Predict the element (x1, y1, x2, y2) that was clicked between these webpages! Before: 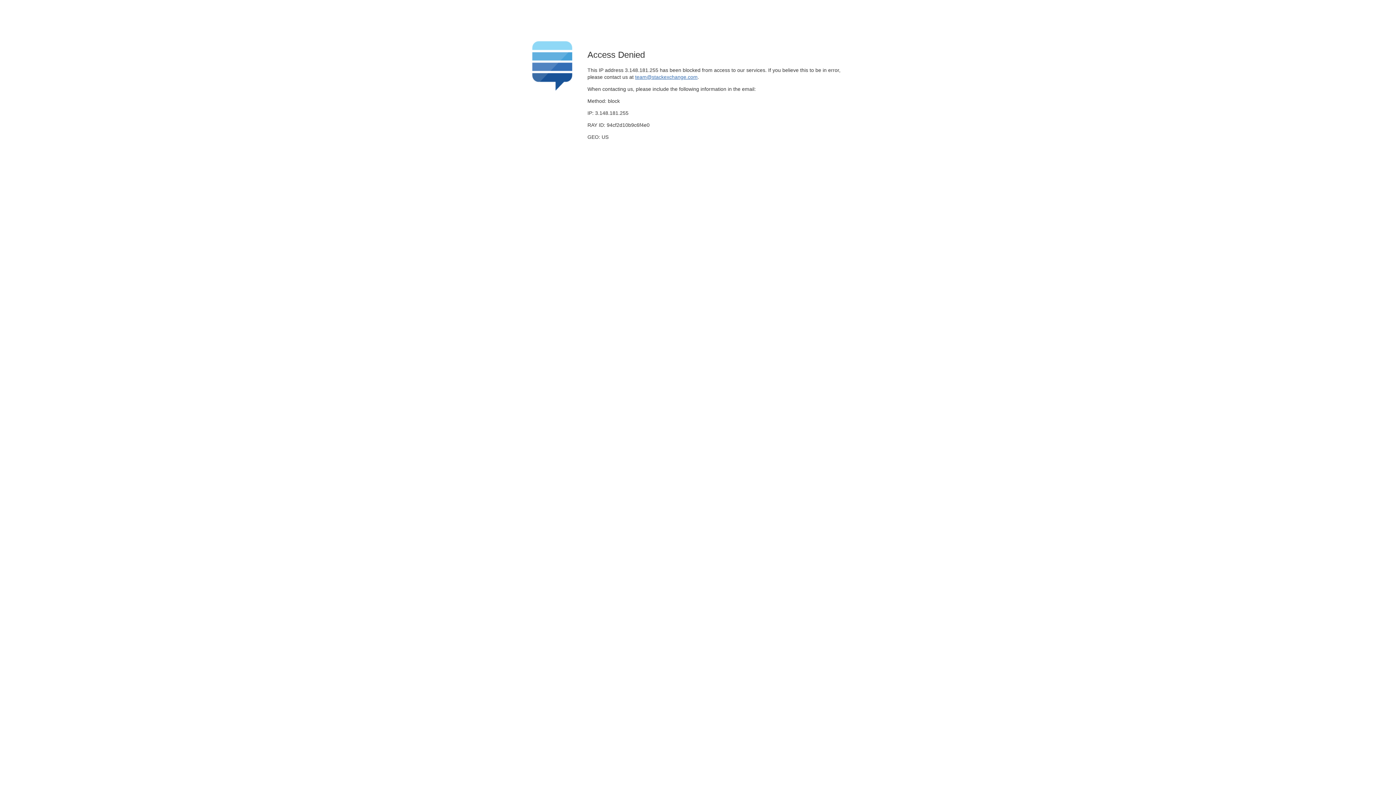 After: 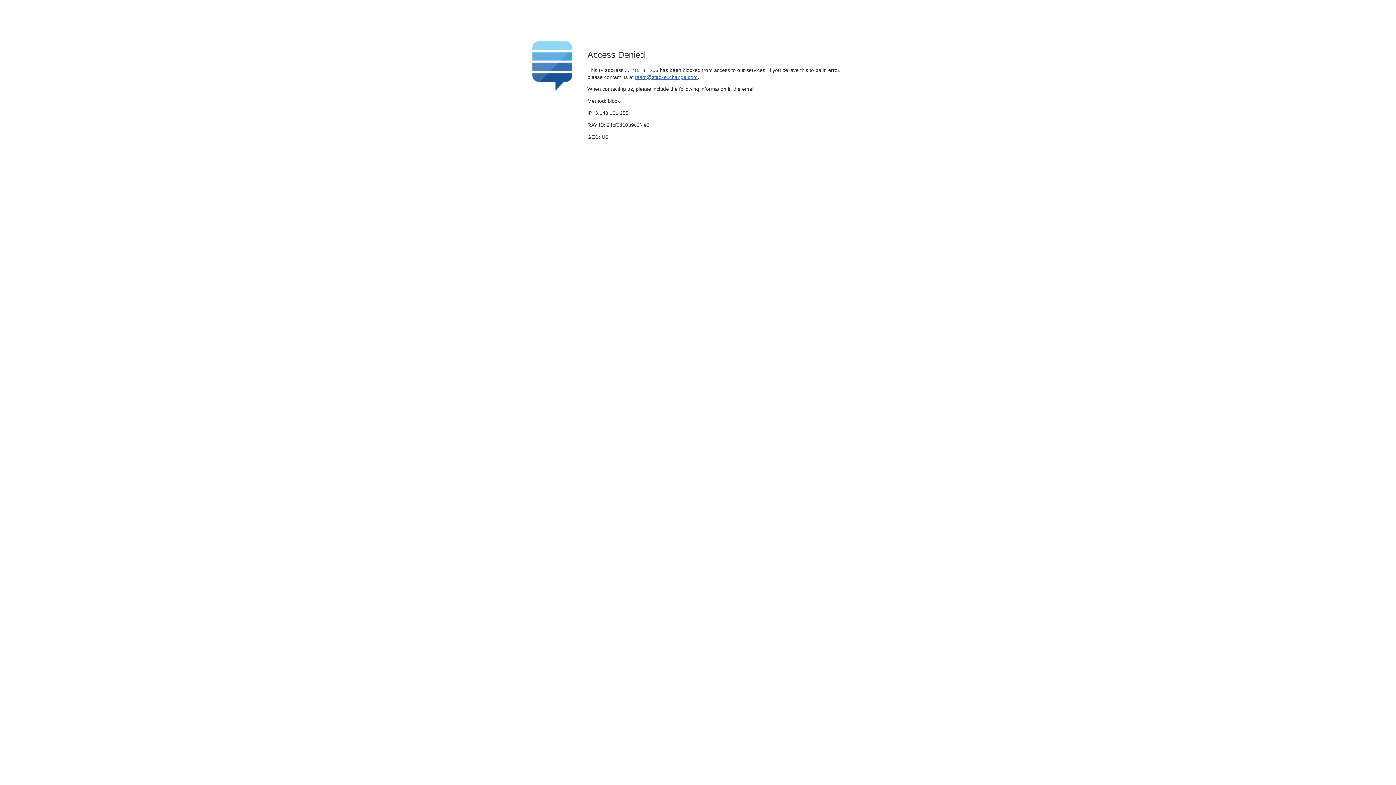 Action: bbox: (635, 74, 697, 79) label: team@stackexchange.com